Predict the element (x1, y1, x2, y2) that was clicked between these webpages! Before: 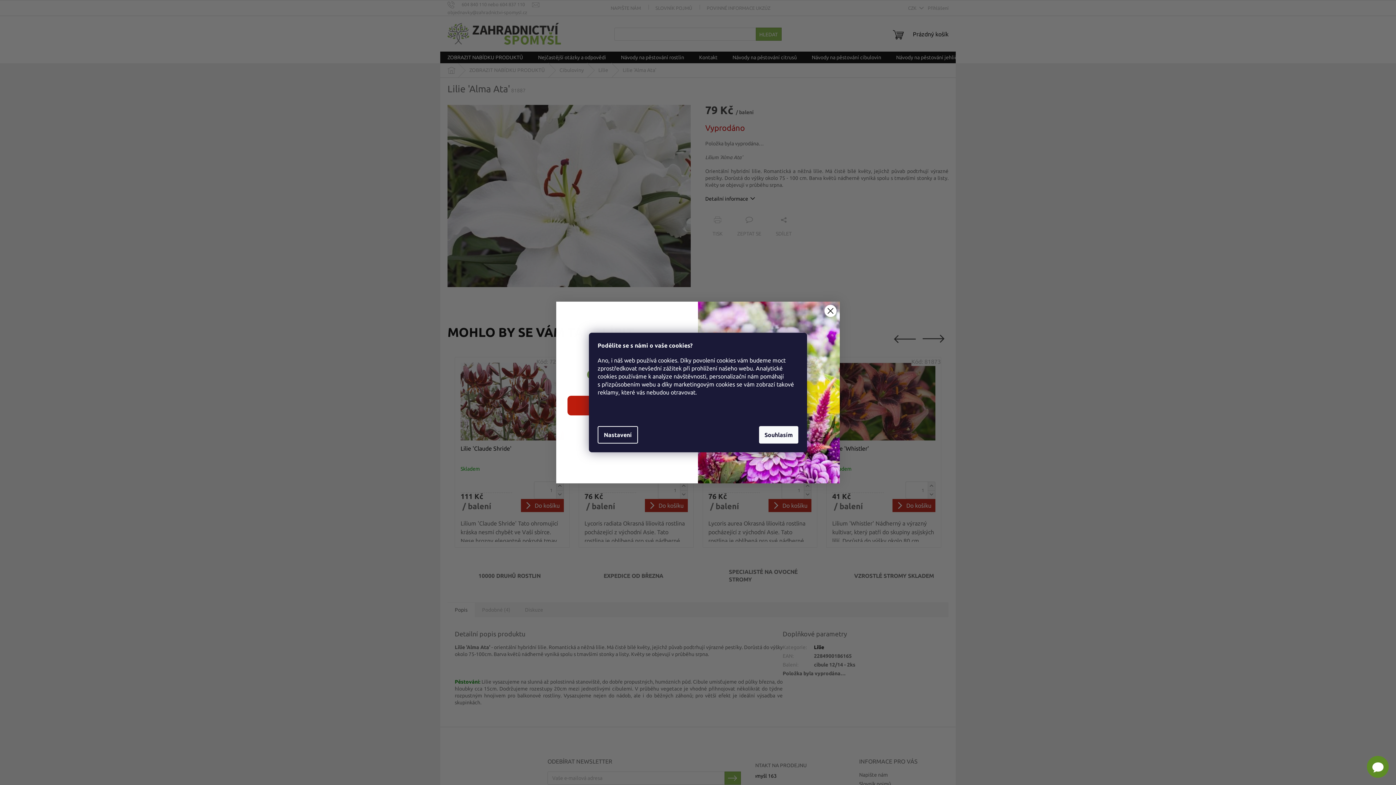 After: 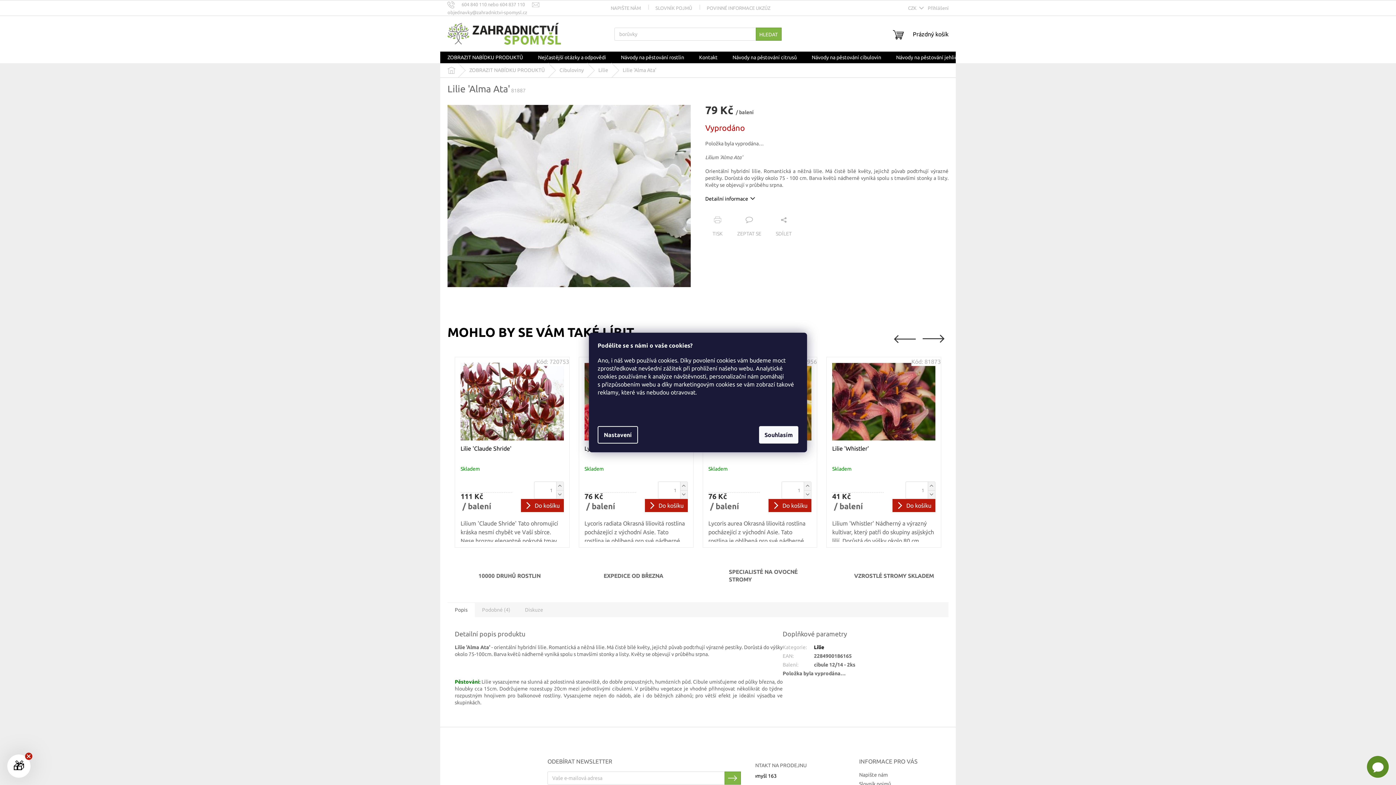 Action: label: Close dialog bbox: (824, 304, 837, 317)